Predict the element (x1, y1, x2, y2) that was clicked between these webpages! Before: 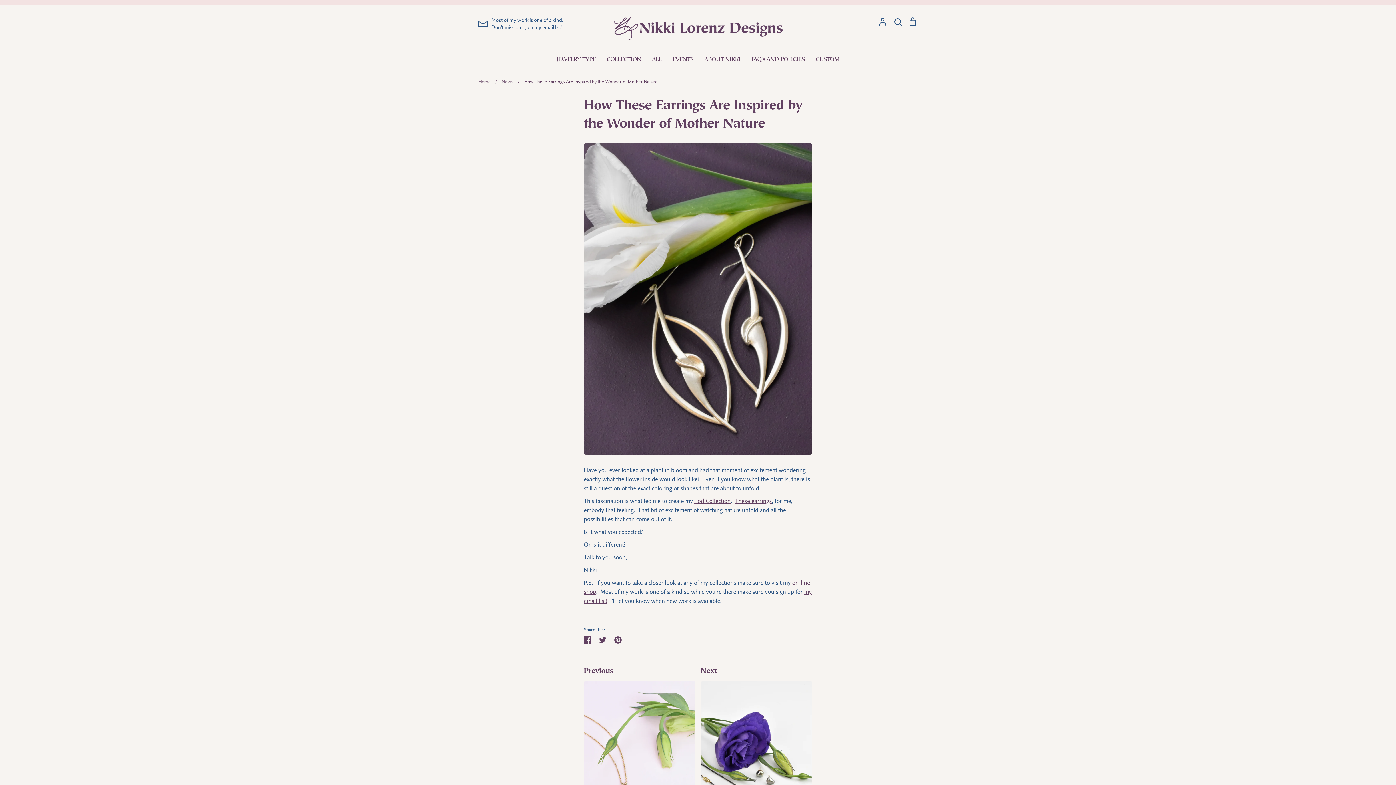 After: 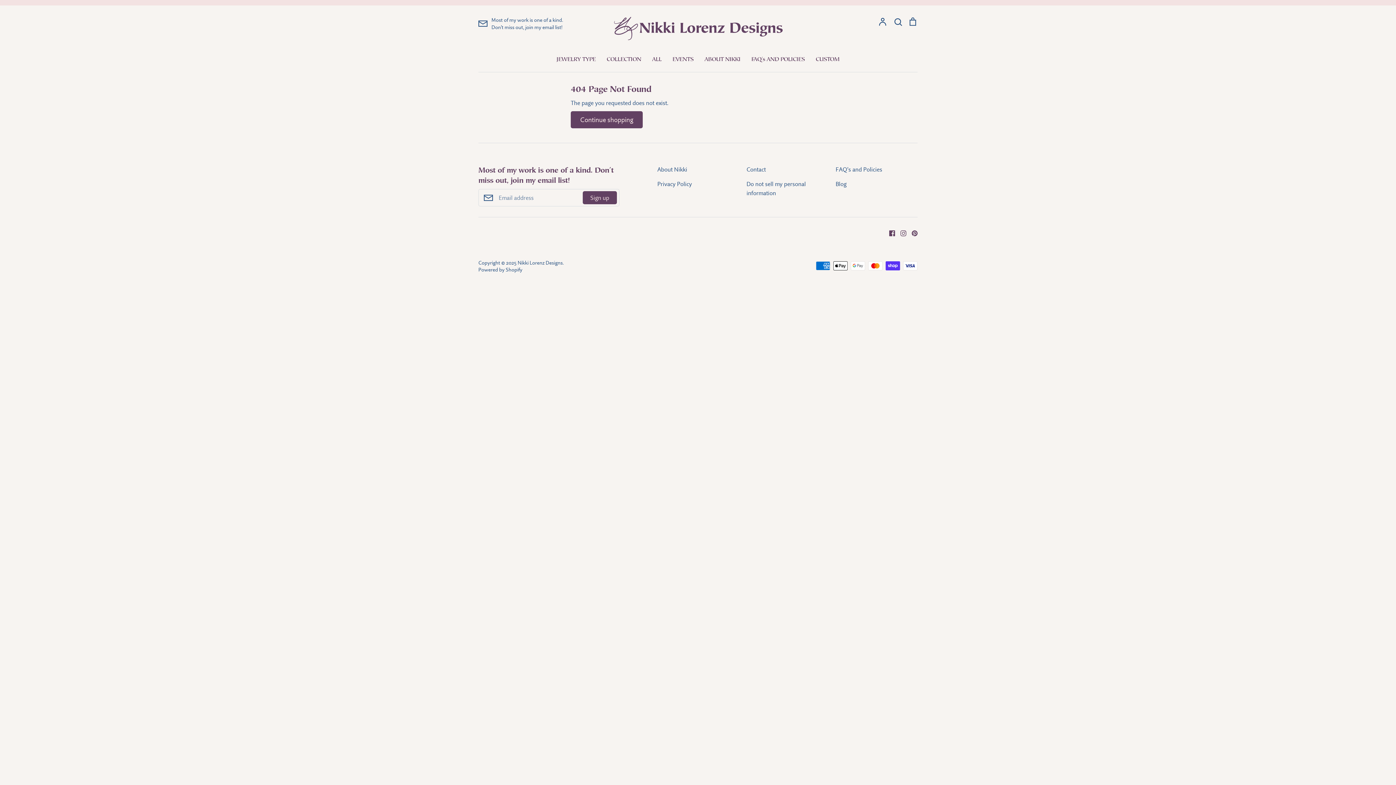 Action: bbox: (735, 497, 772, 504) label: These earrings